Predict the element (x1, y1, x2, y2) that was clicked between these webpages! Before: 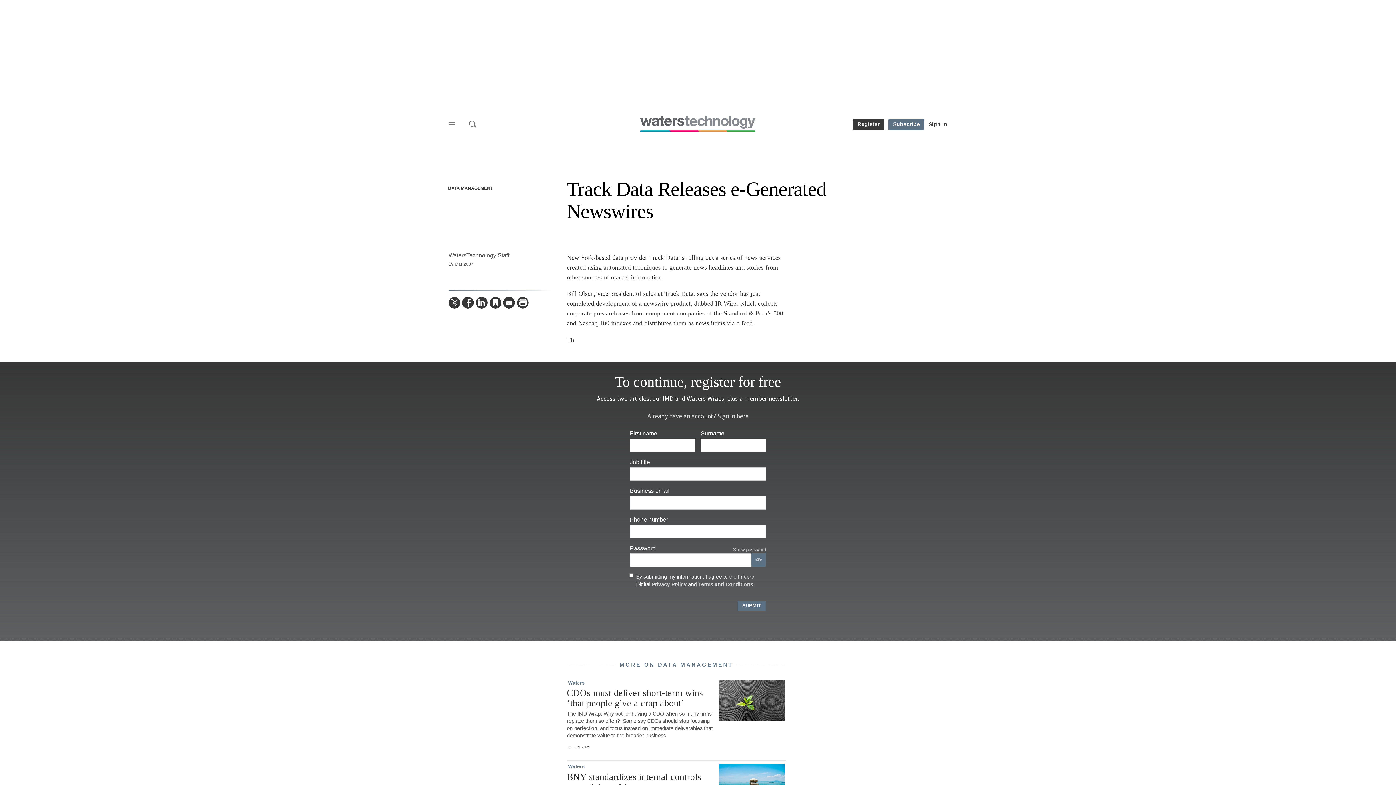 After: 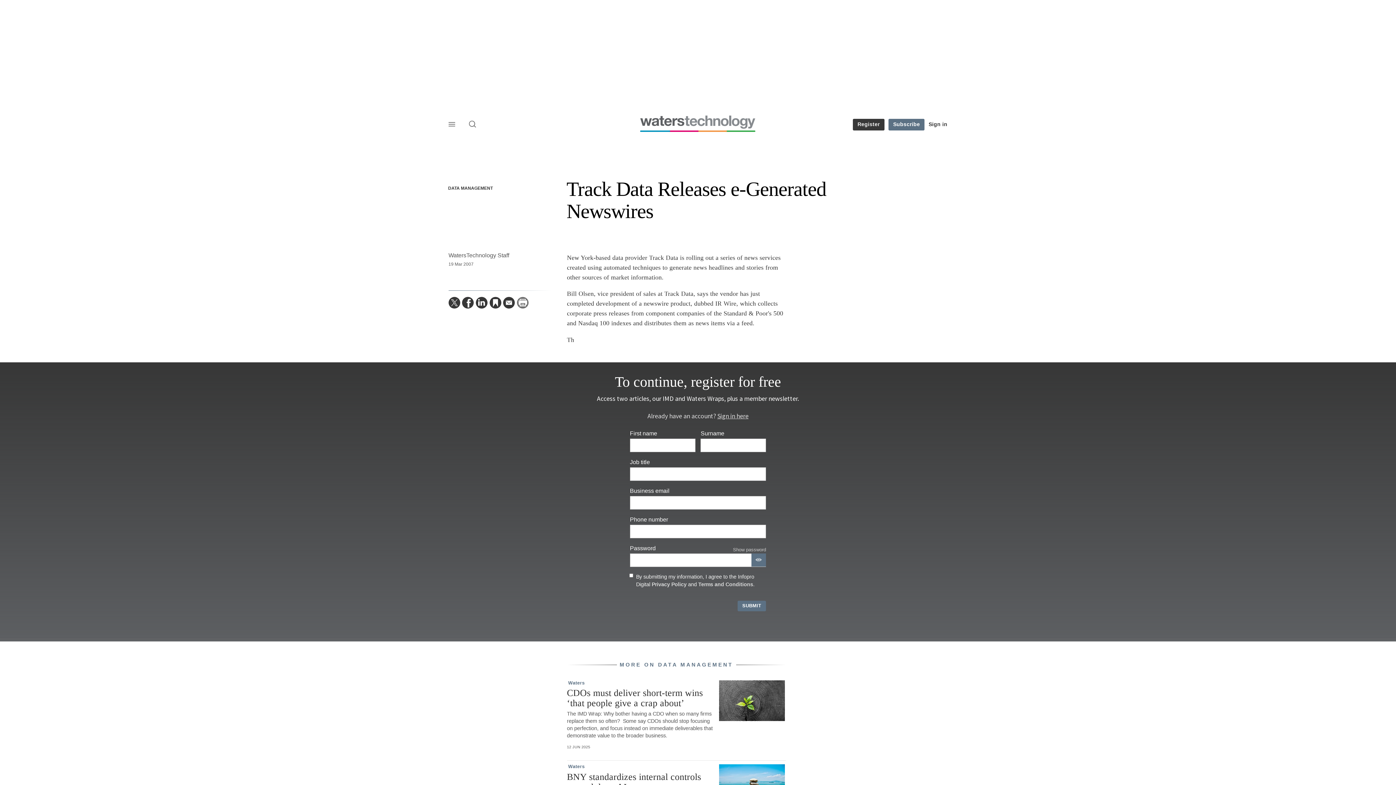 Action: bbox: (516, 296, 528, 308) label:  